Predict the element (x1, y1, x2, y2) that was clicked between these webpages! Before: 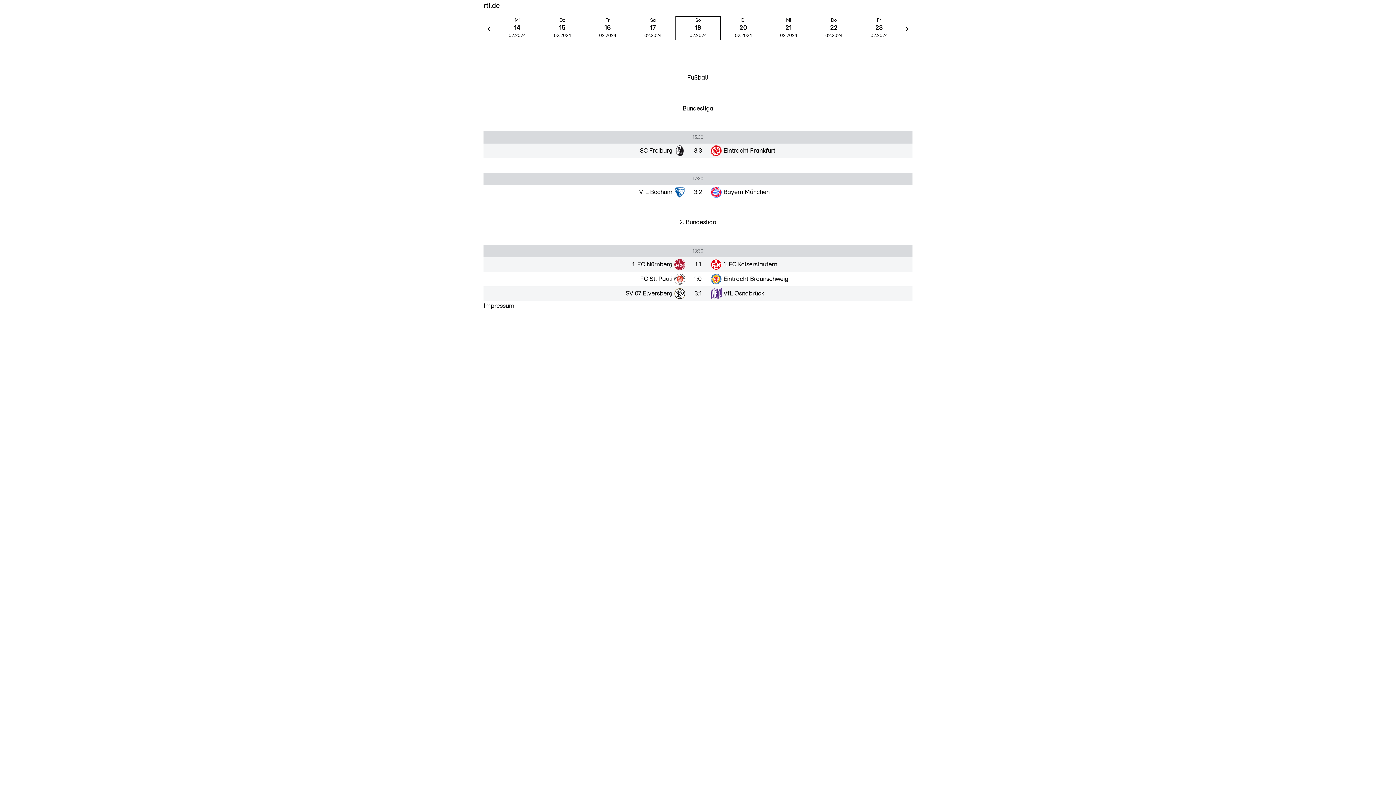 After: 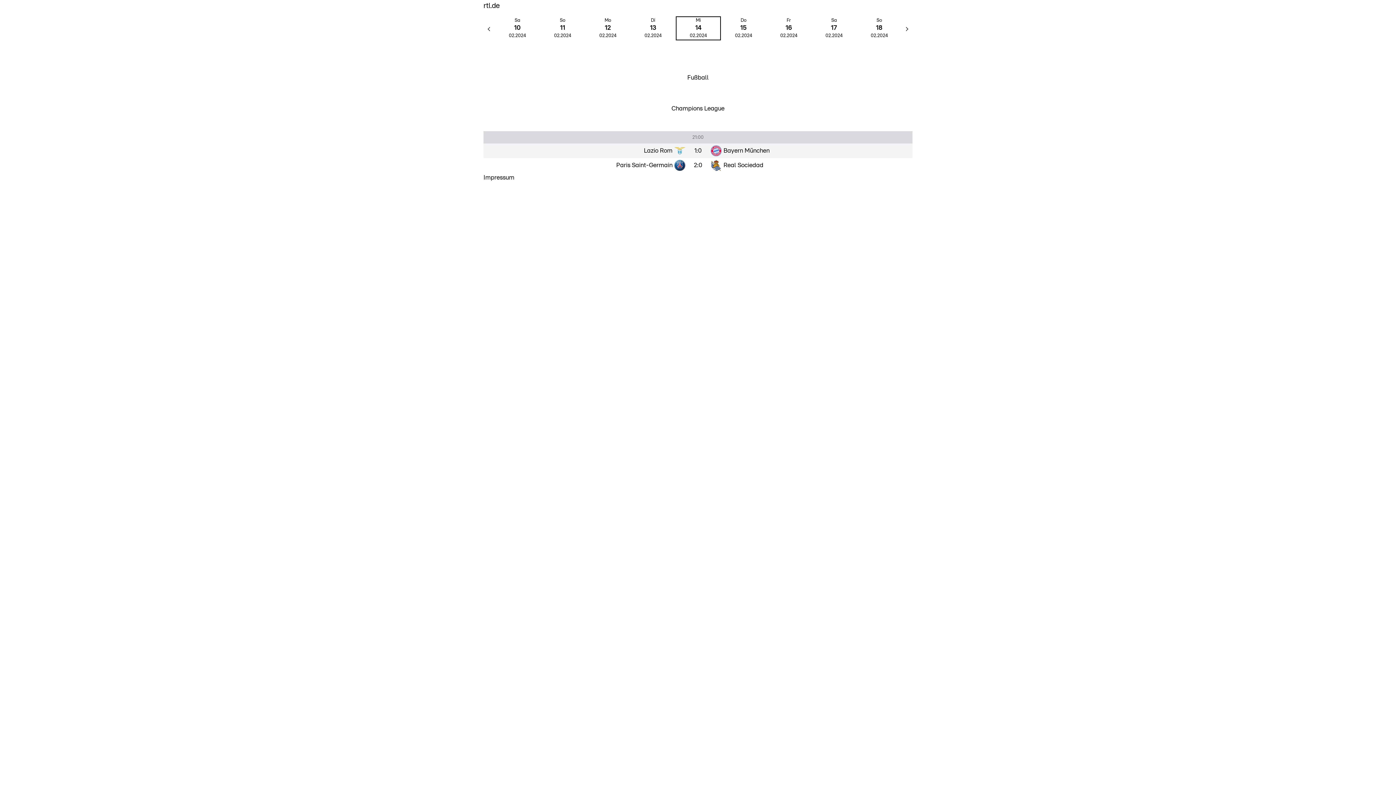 Action: bbox: (495, 17, 539, 39) label: Mi
14
02.
2024